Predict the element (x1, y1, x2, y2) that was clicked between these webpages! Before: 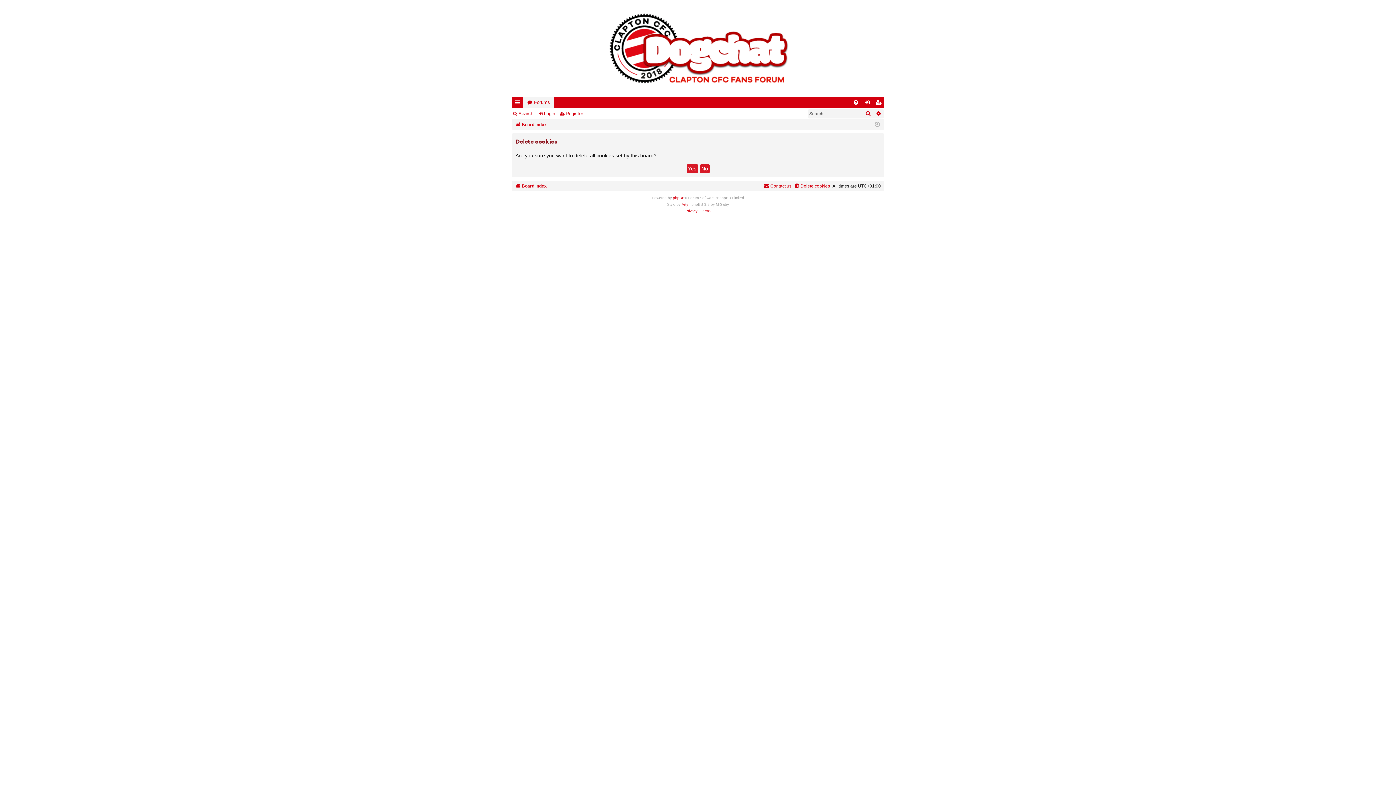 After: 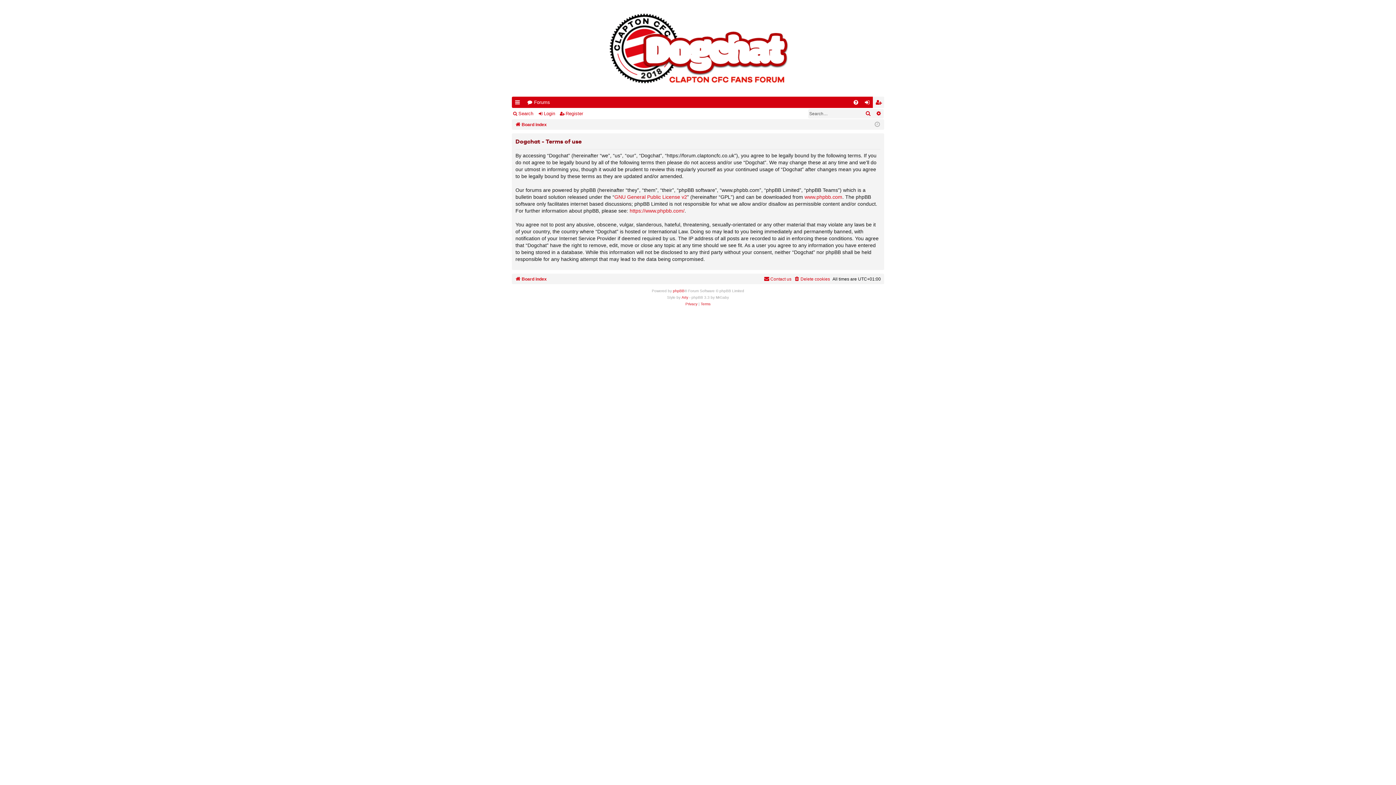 Action: bbox: (700, 208, 710, 214) label: Terms